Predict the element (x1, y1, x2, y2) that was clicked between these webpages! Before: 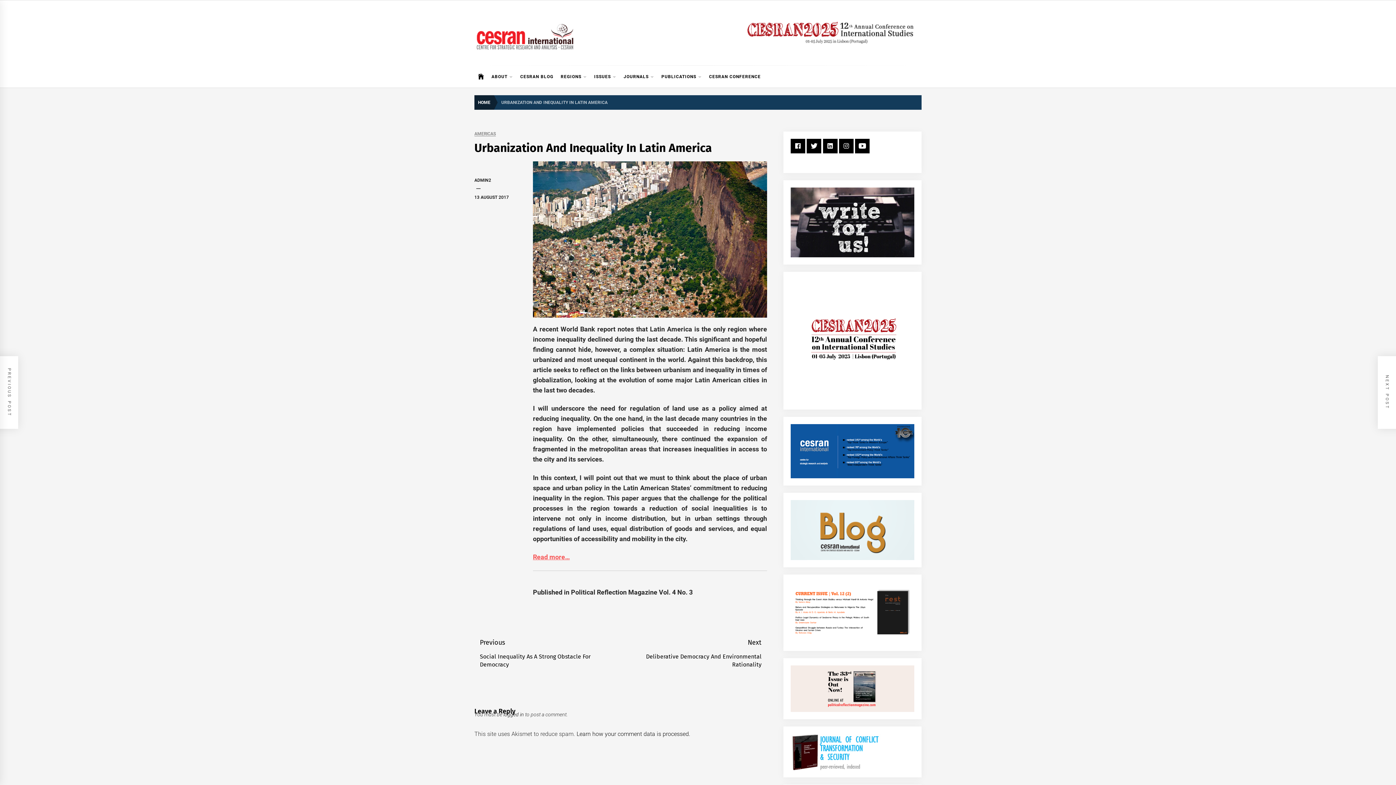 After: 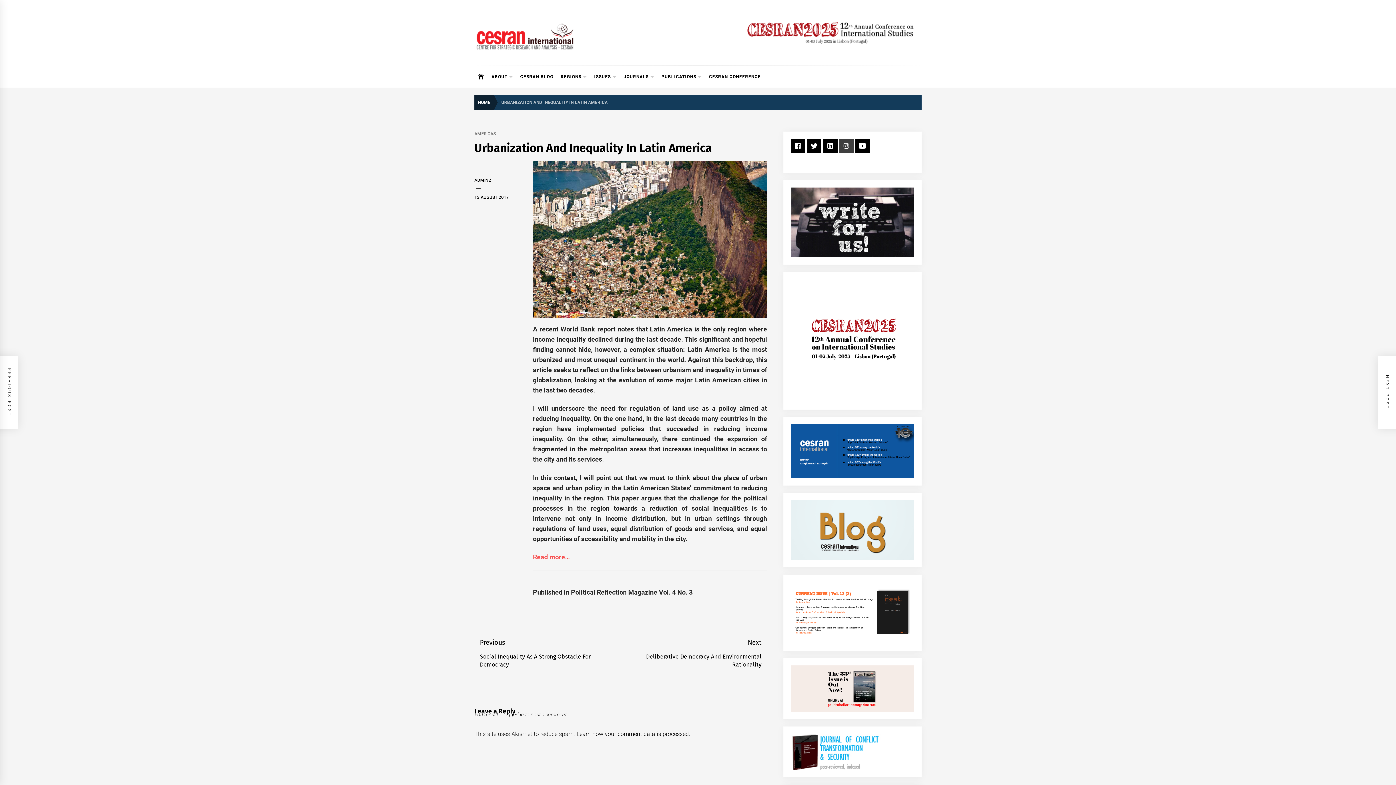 Action: bbox: (839, 139, 853, 153)